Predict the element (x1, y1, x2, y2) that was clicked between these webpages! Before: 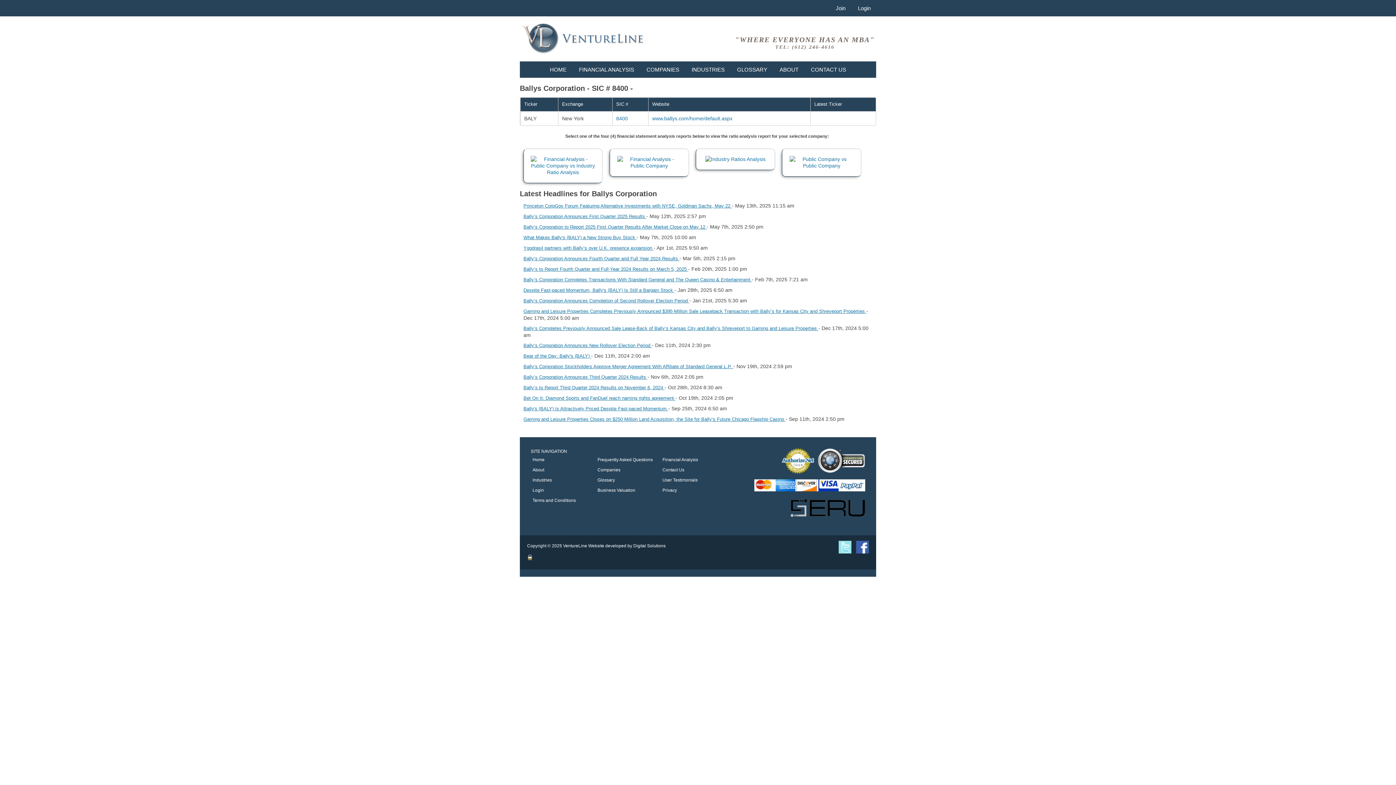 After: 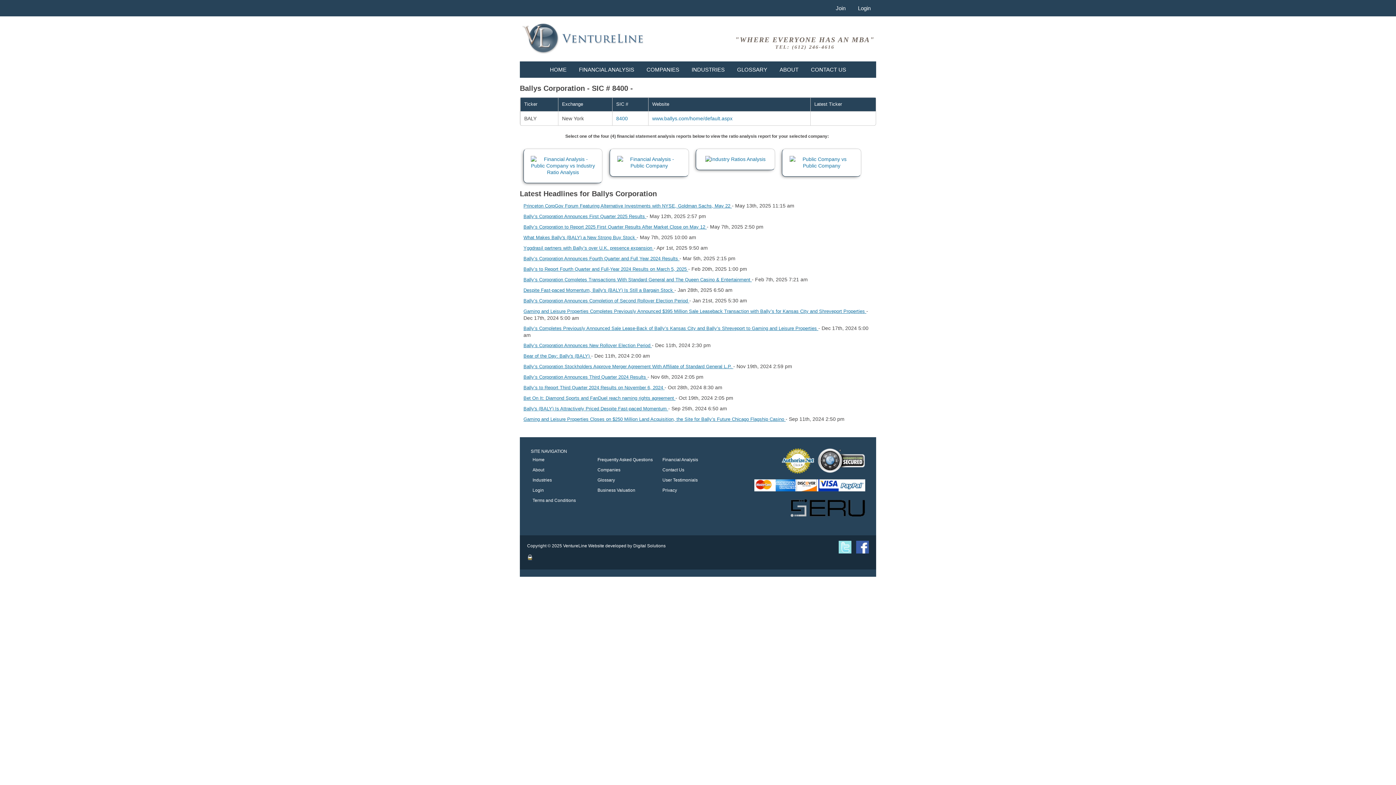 Action: bbox: (787, 518, 865, 523)